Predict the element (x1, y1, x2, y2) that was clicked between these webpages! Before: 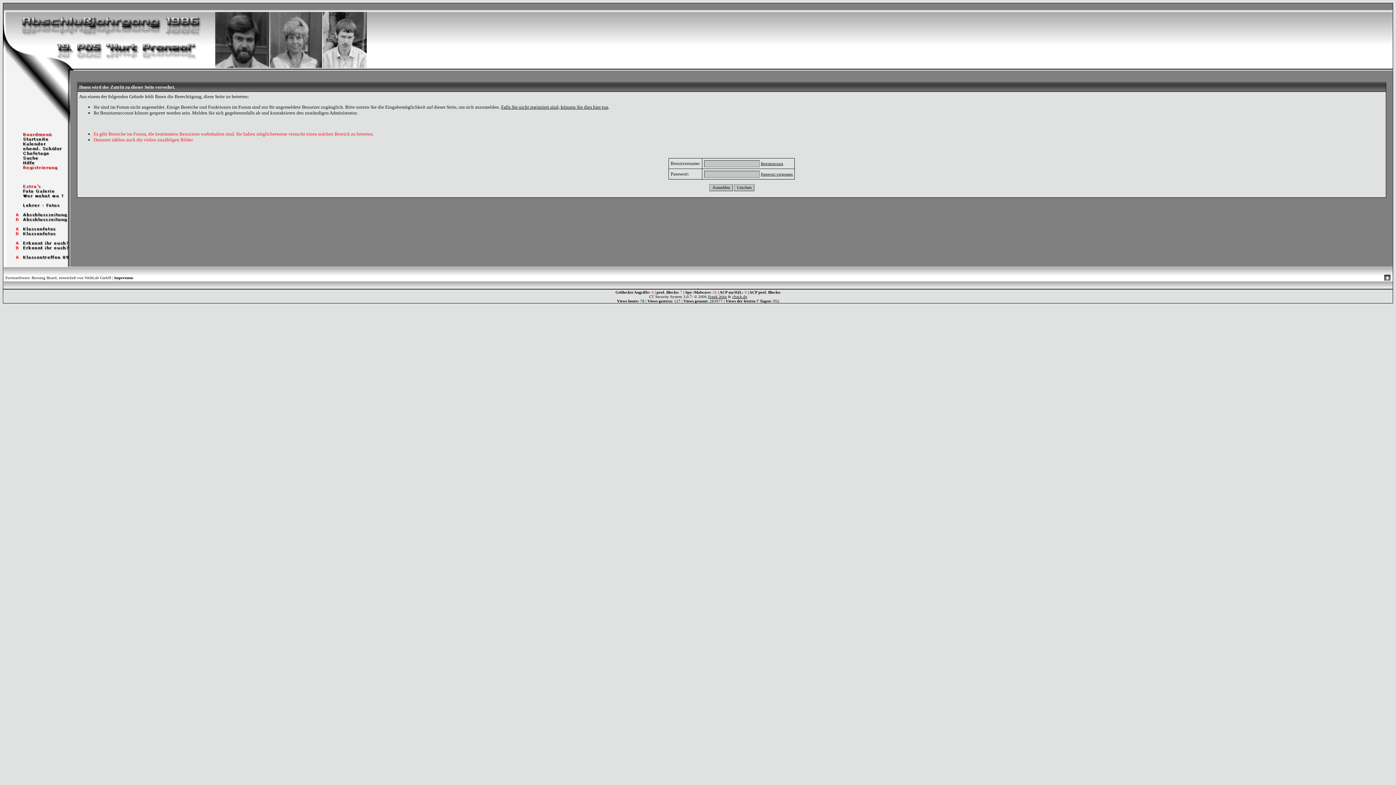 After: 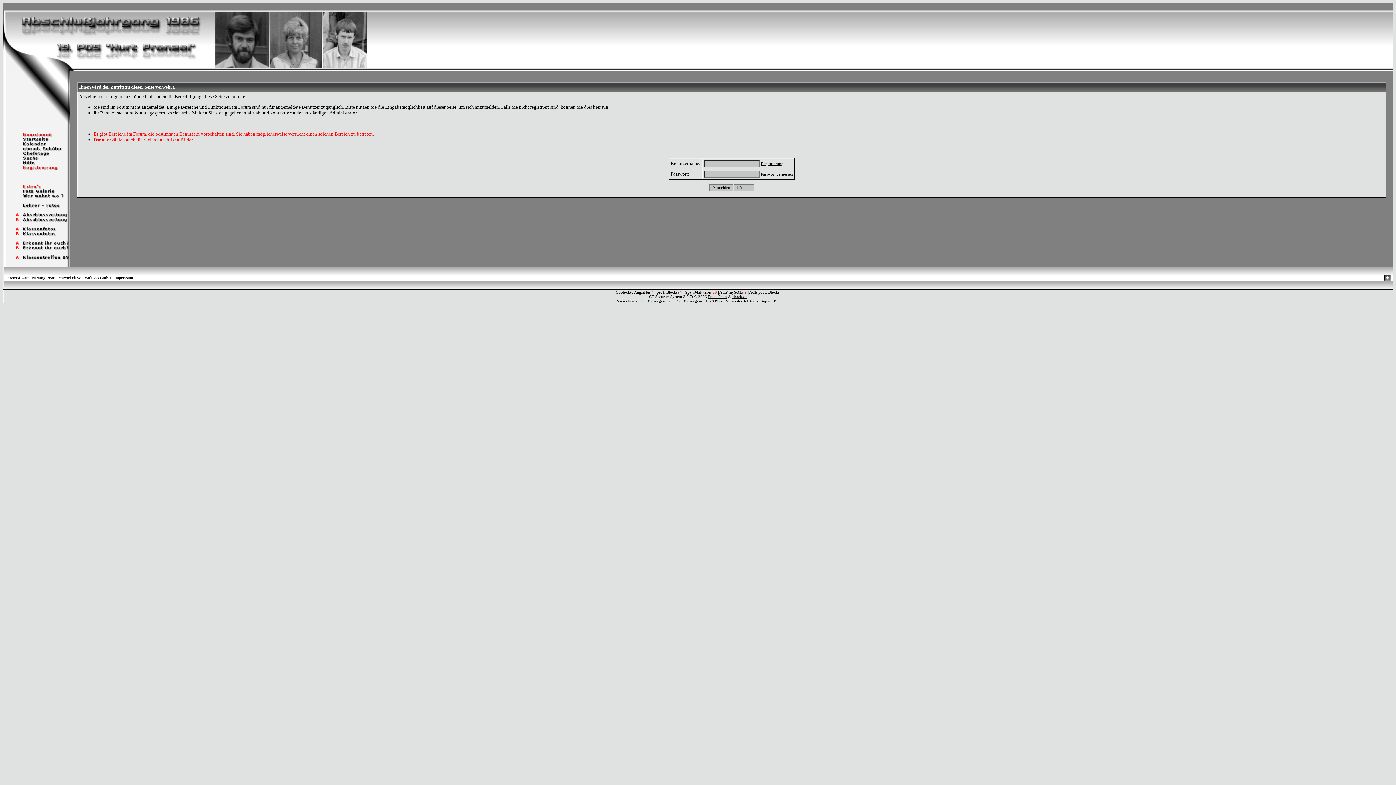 Action: bbox: (3, 217, 70, 223)